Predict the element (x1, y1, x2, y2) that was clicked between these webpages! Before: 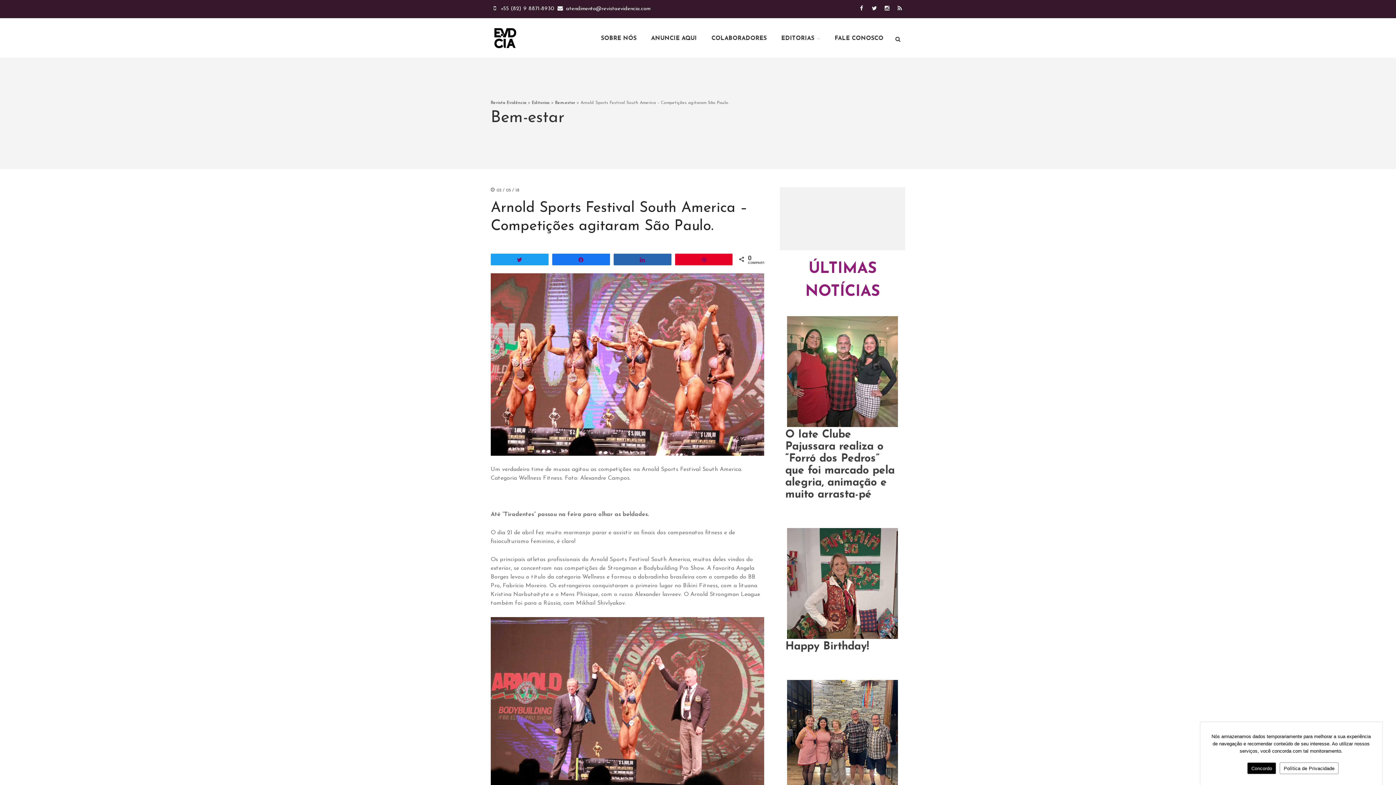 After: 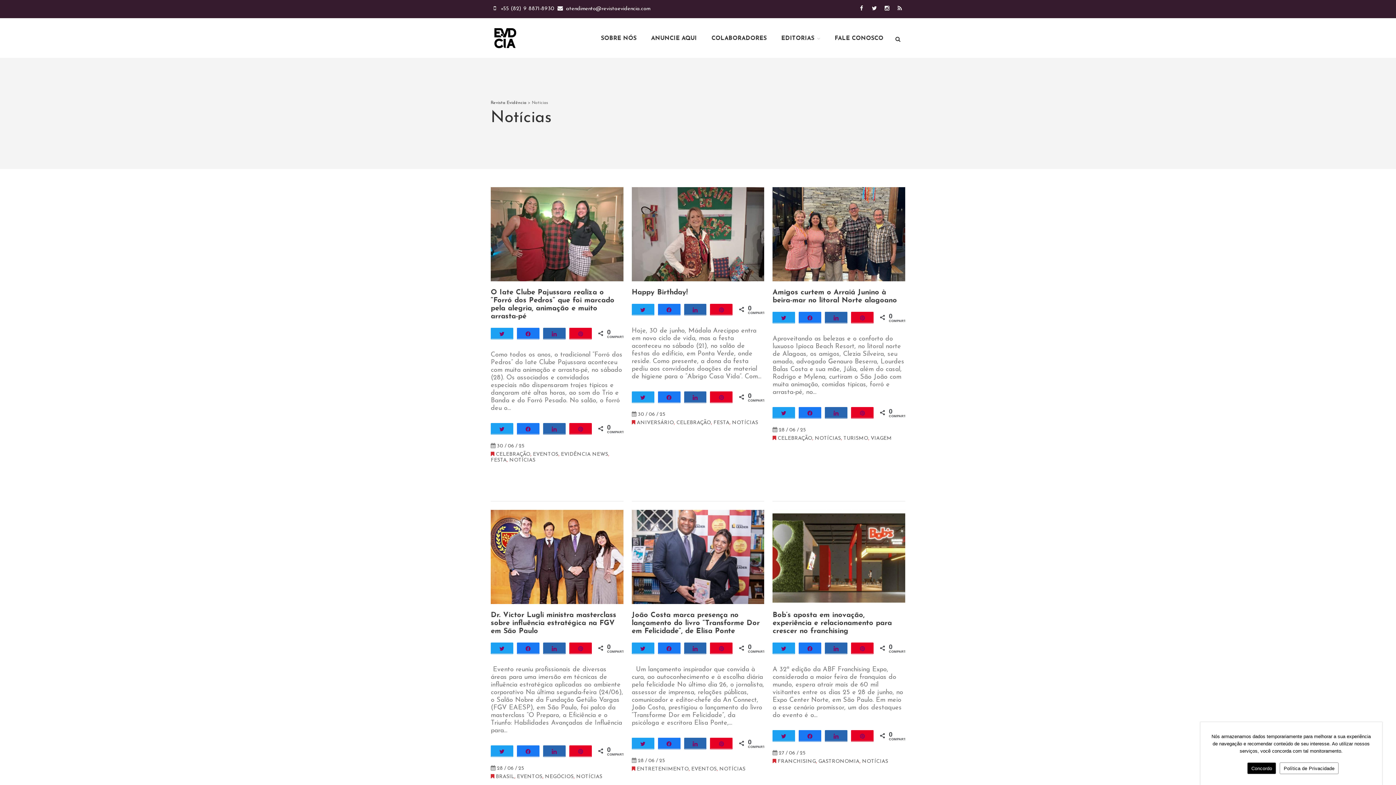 Action: label: EDITORIAS bbox: (774, 18, 827, 57)